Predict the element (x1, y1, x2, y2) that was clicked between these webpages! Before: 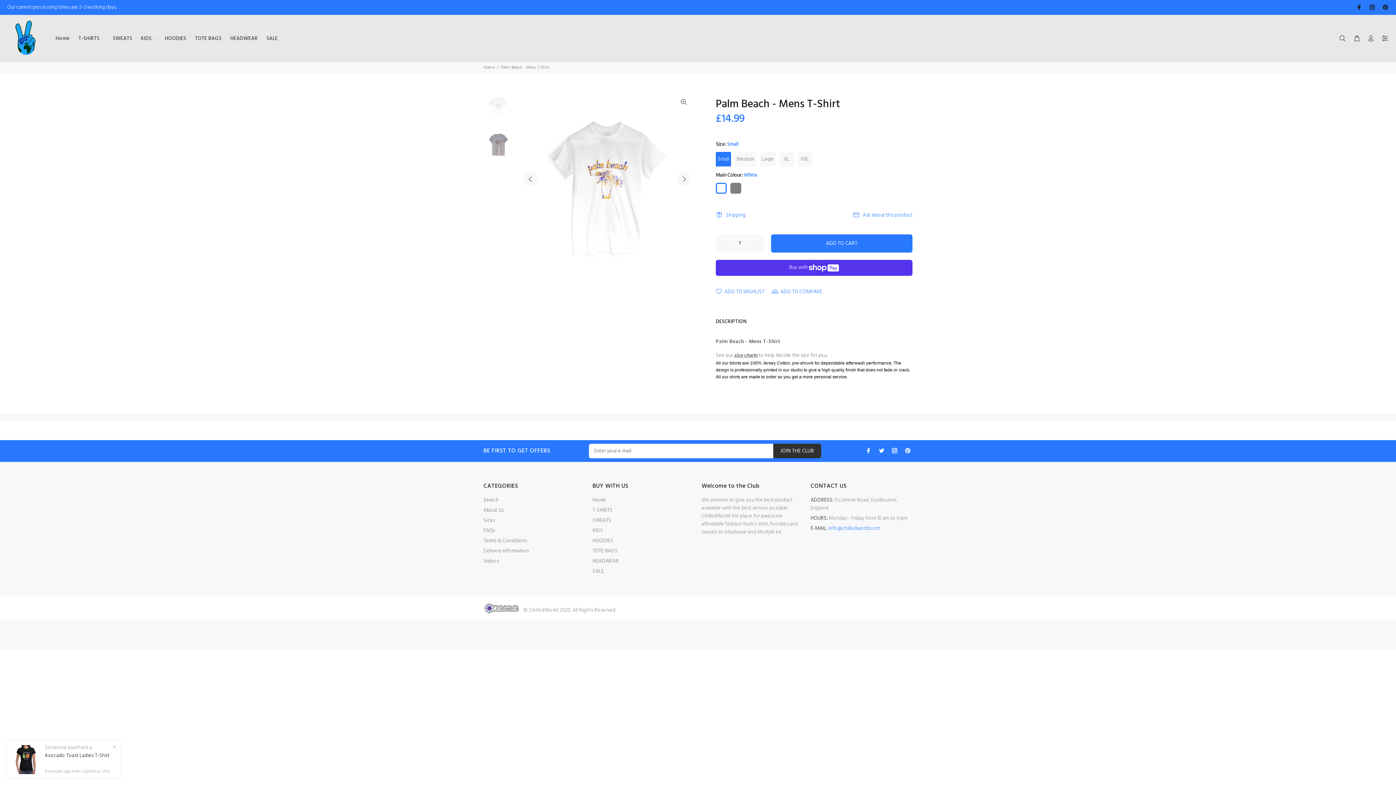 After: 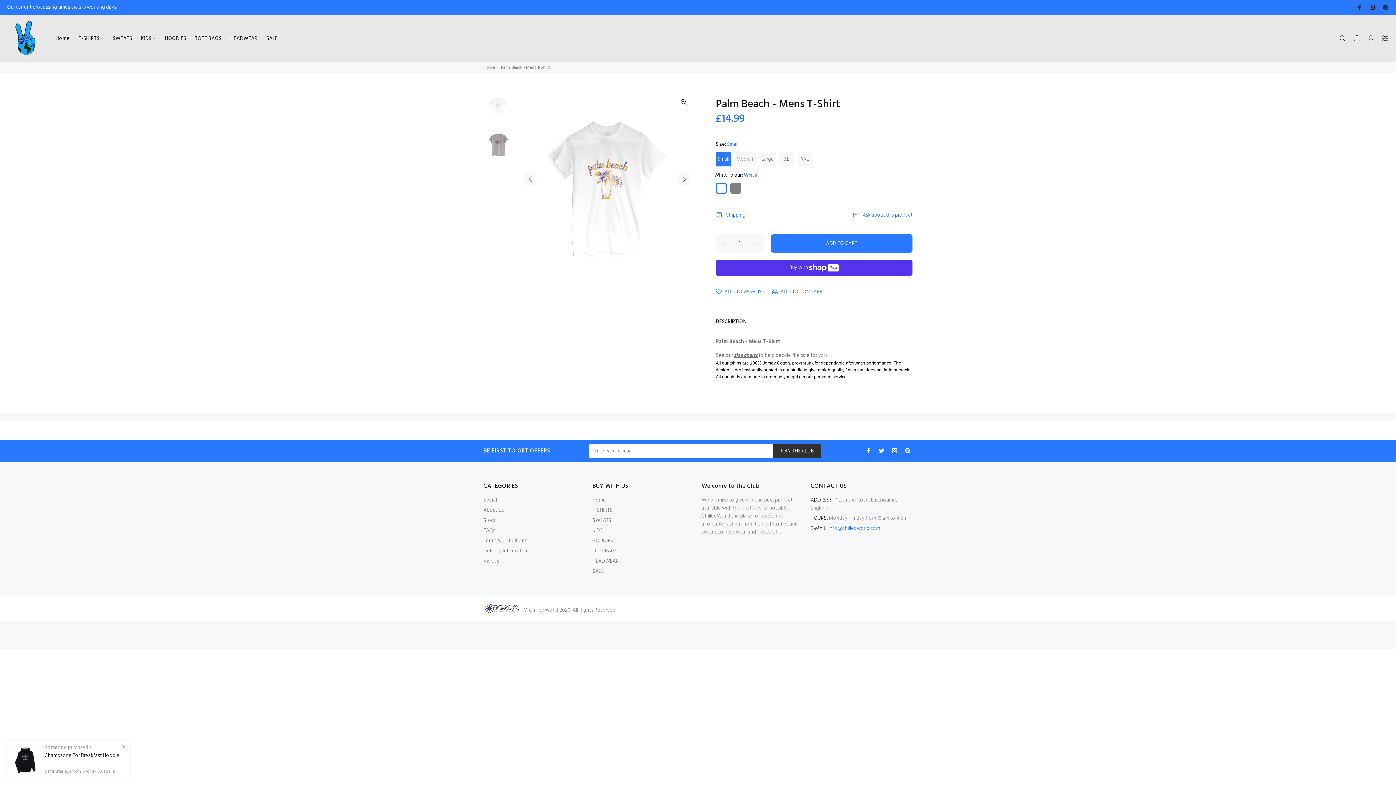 Action: bbox: (716, 182, 726, 193)